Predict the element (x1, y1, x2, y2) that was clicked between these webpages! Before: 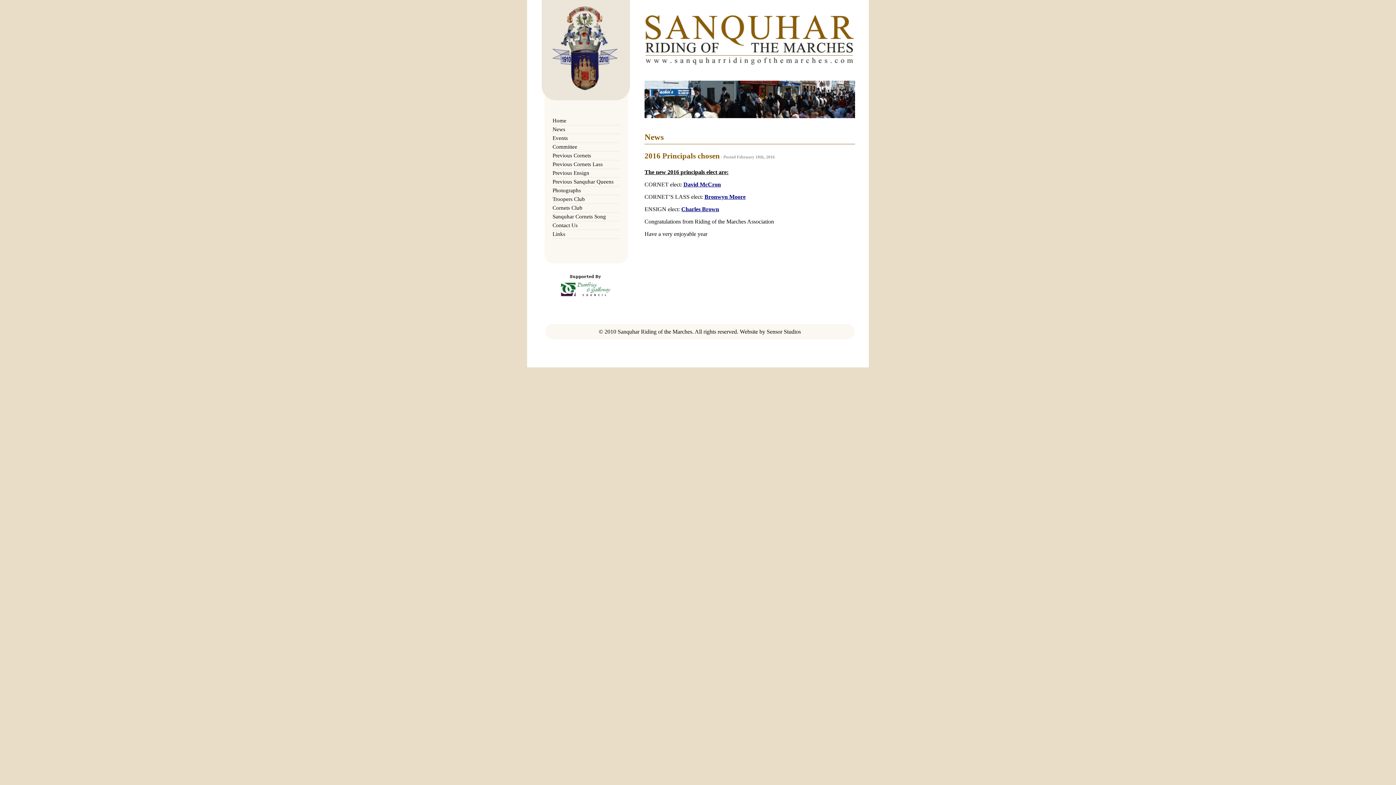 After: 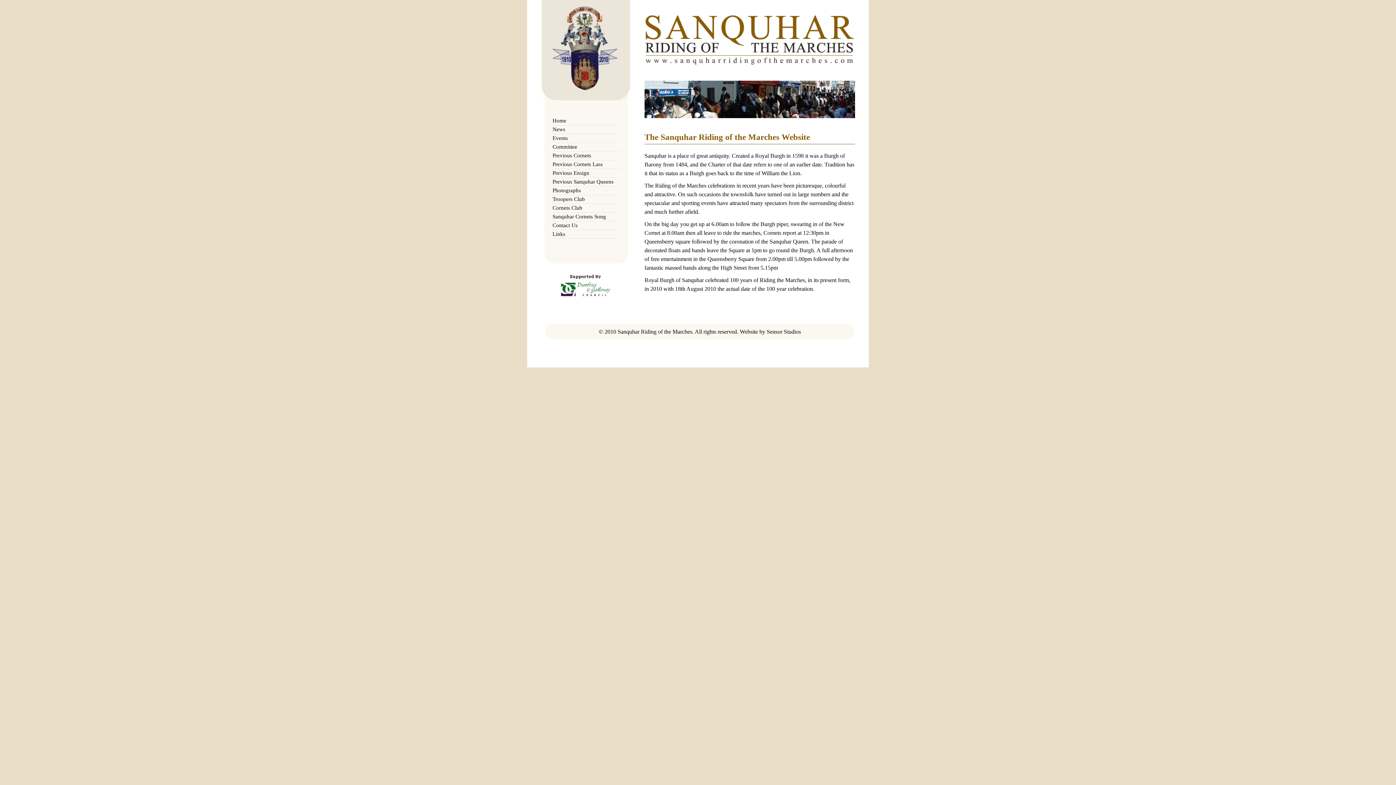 Action: bbox: (552, 117, 566, 123) label: Home